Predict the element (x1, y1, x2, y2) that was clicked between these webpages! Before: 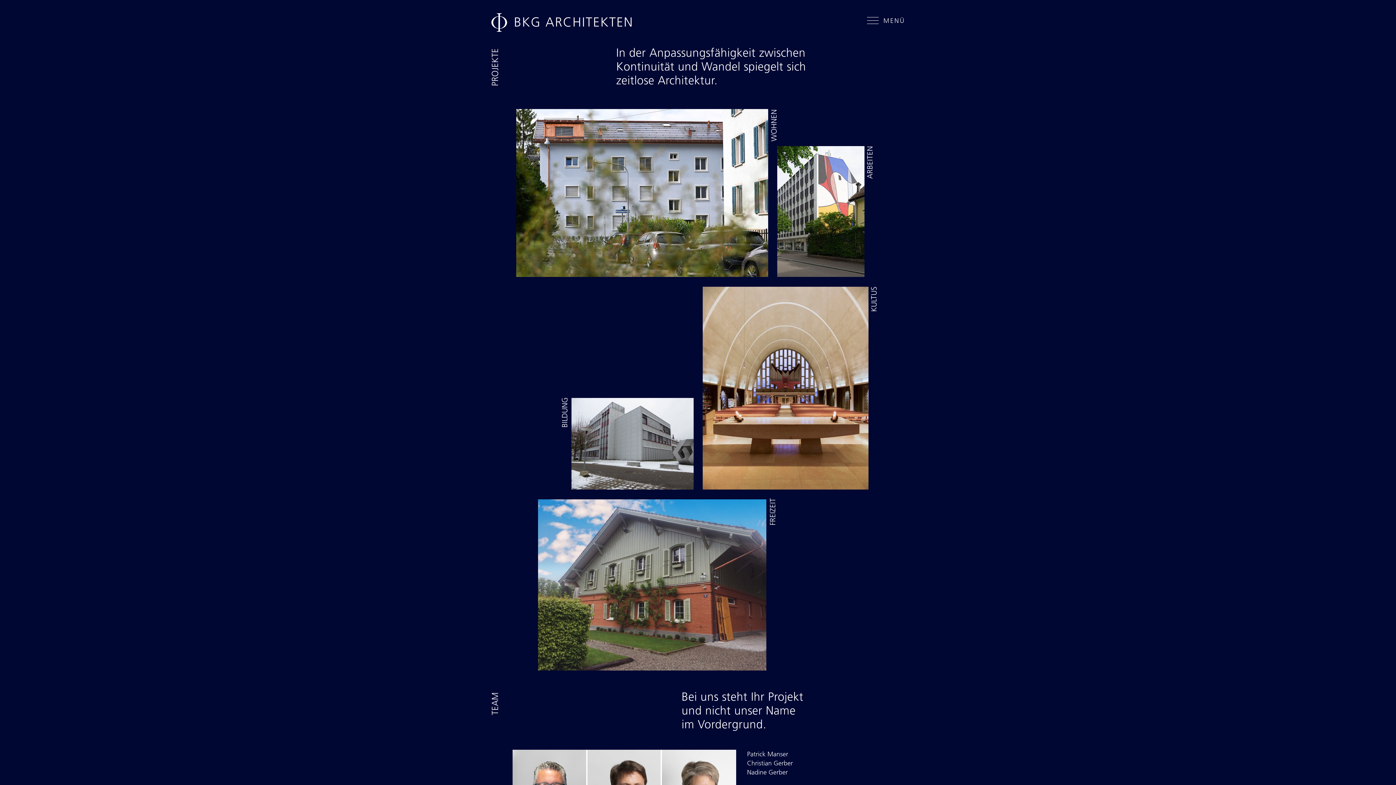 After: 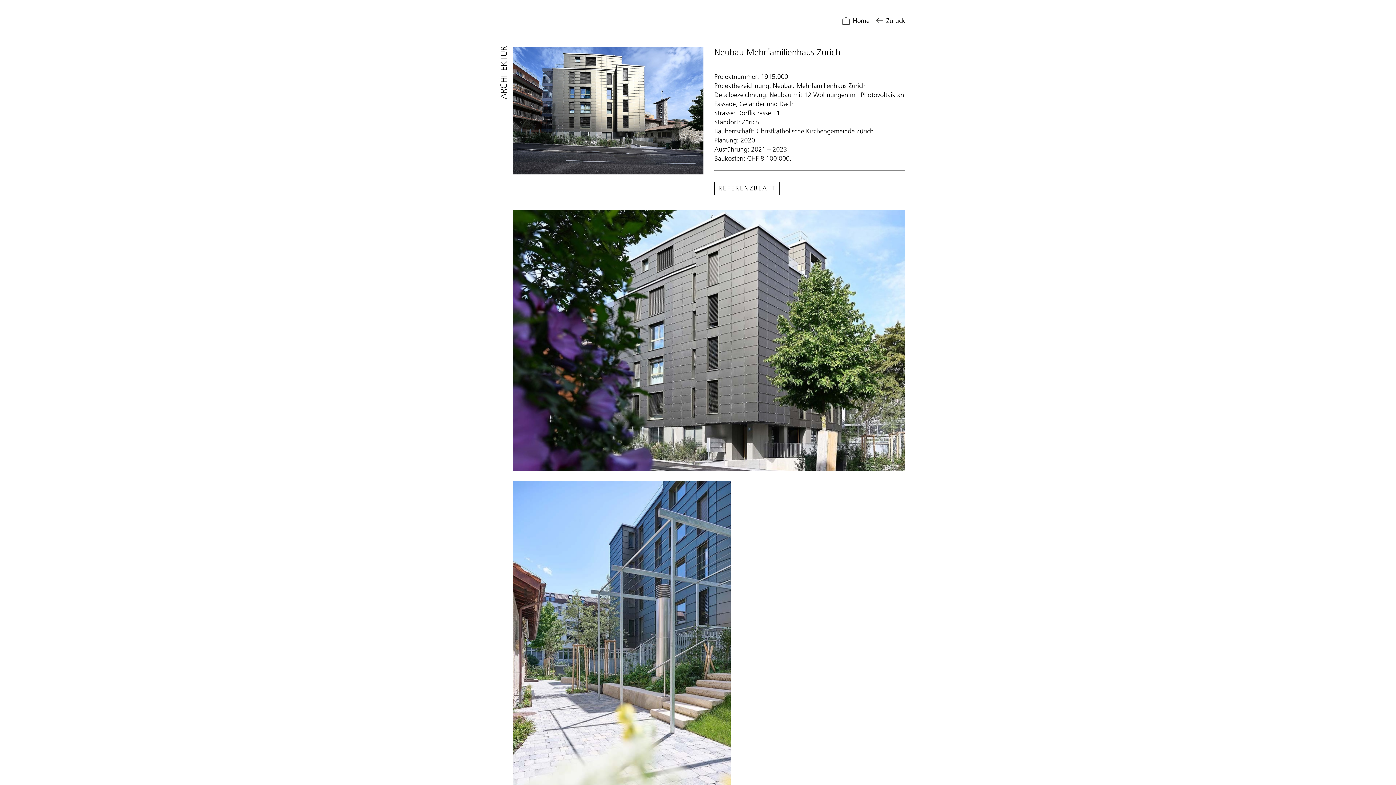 Action: bbox: (523, 255, 653, 263) label: Umbau Mehrfamilienhaus Zürich-Seebach.